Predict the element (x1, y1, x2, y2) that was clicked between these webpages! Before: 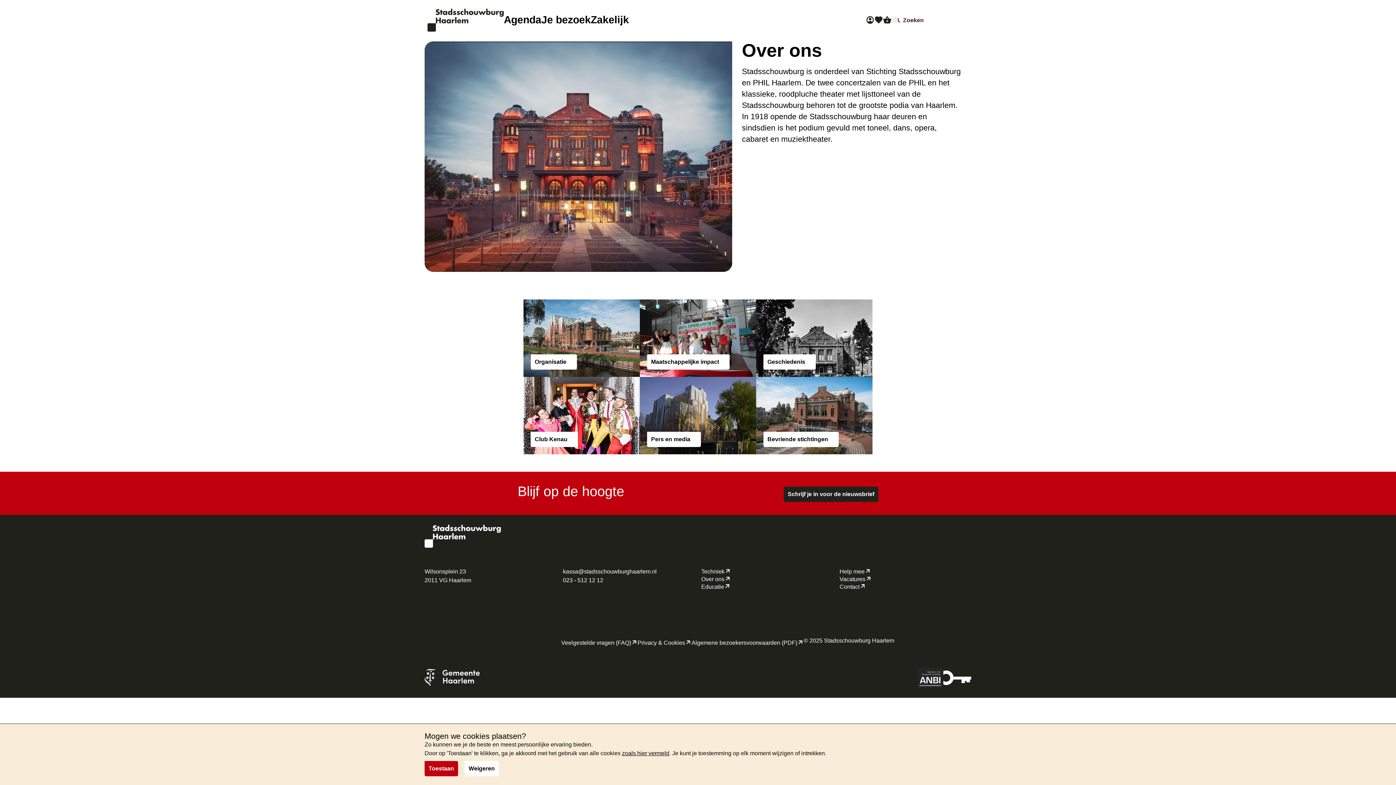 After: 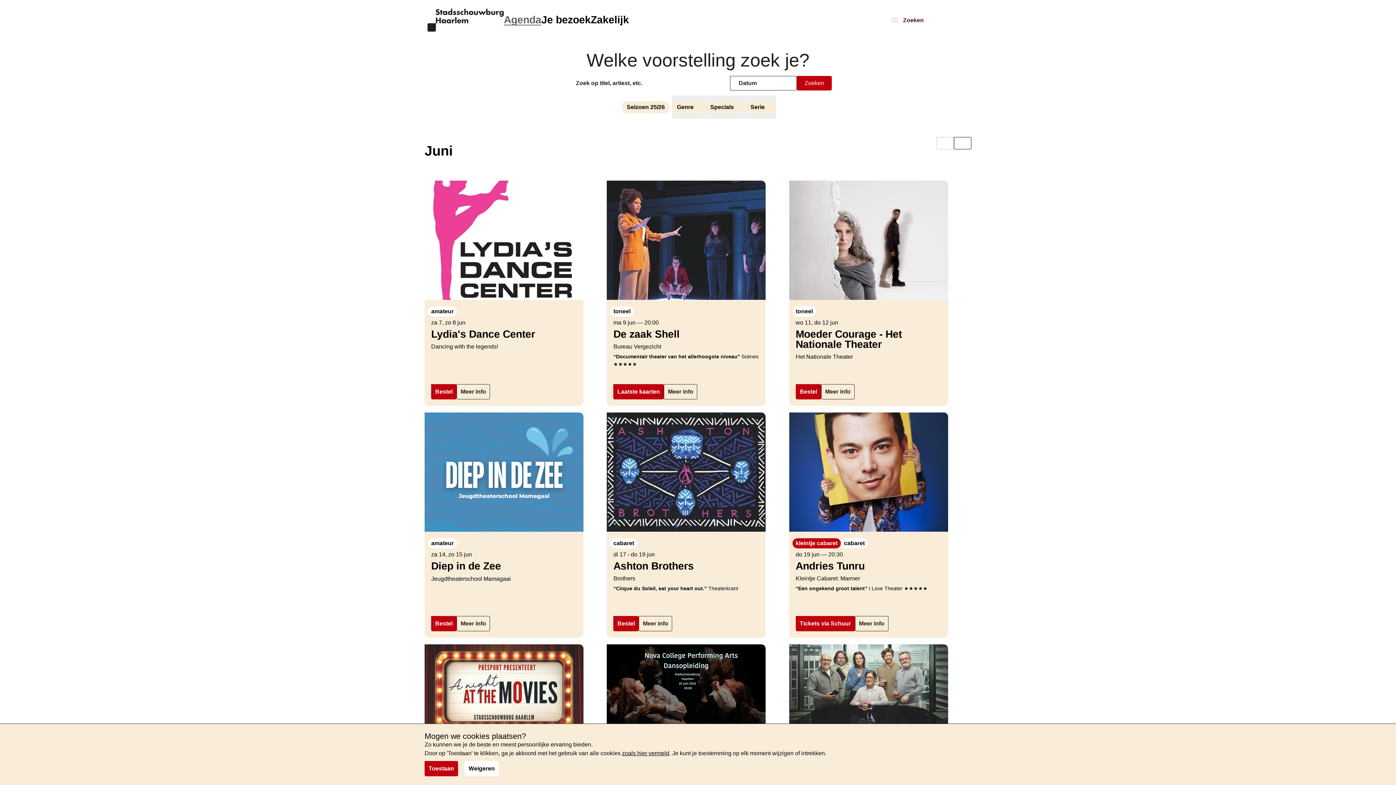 Action: bbox: (504, 14, 541, 24) label: Agenda